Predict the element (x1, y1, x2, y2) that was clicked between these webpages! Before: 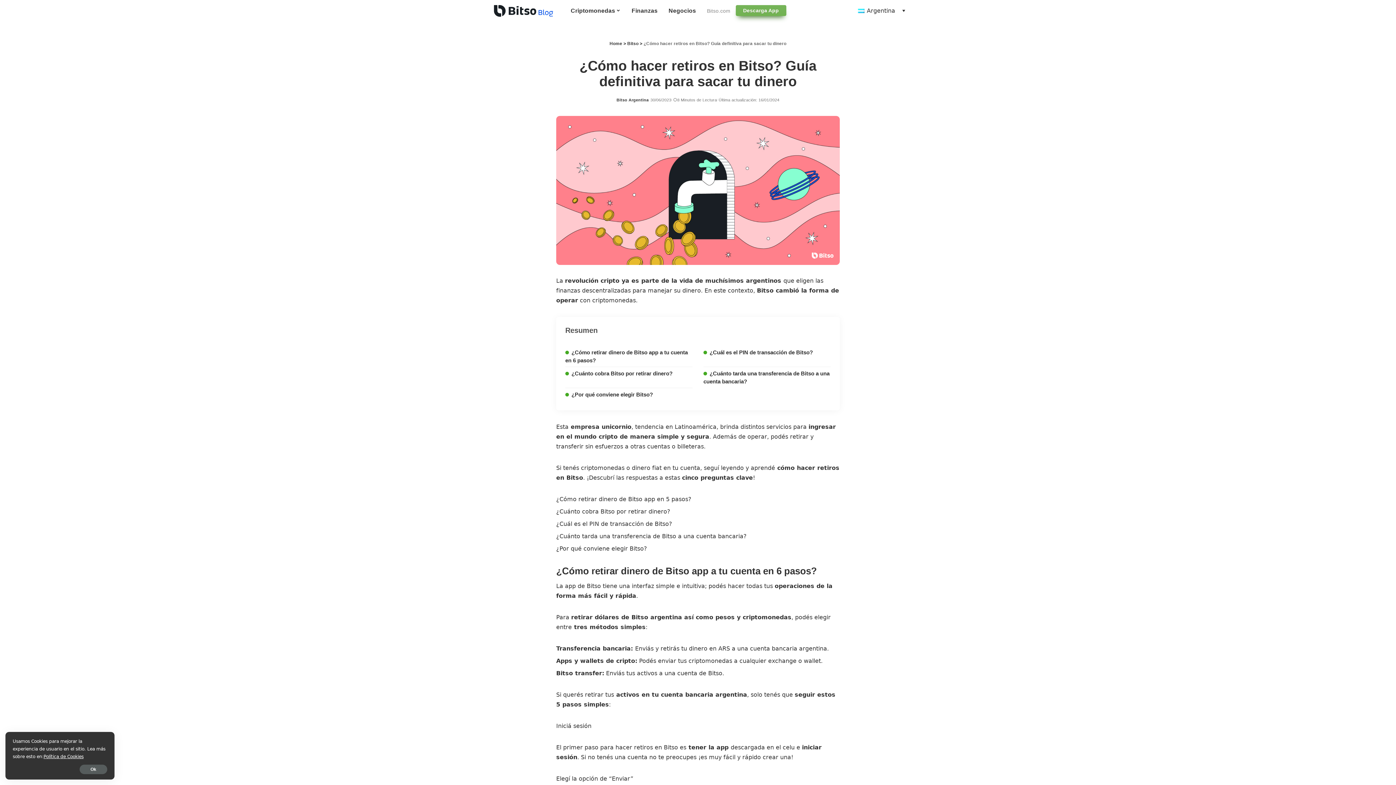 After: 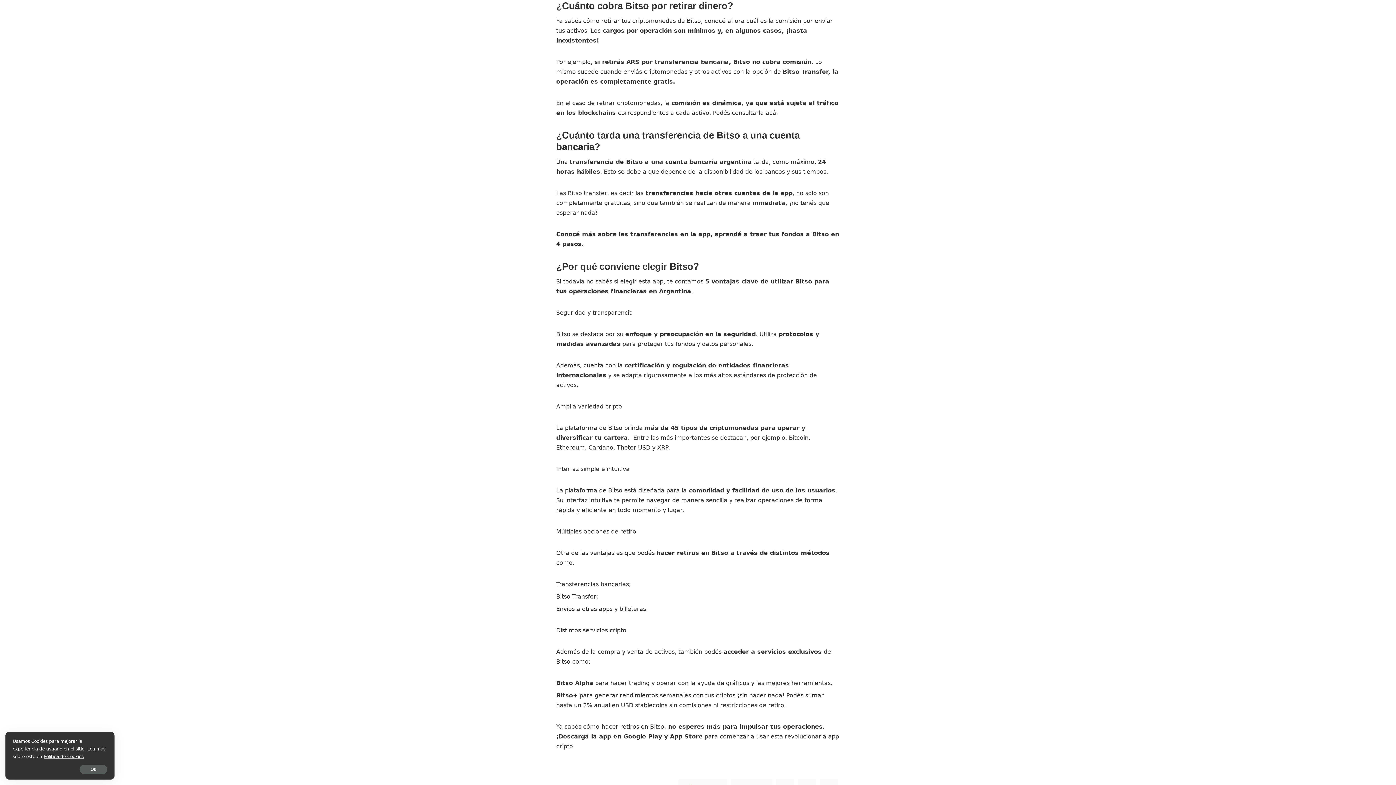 Action: label: ¿Cuánto cobra Bitso por retirar dinero?  bbox: (565, 370, 674, 376)